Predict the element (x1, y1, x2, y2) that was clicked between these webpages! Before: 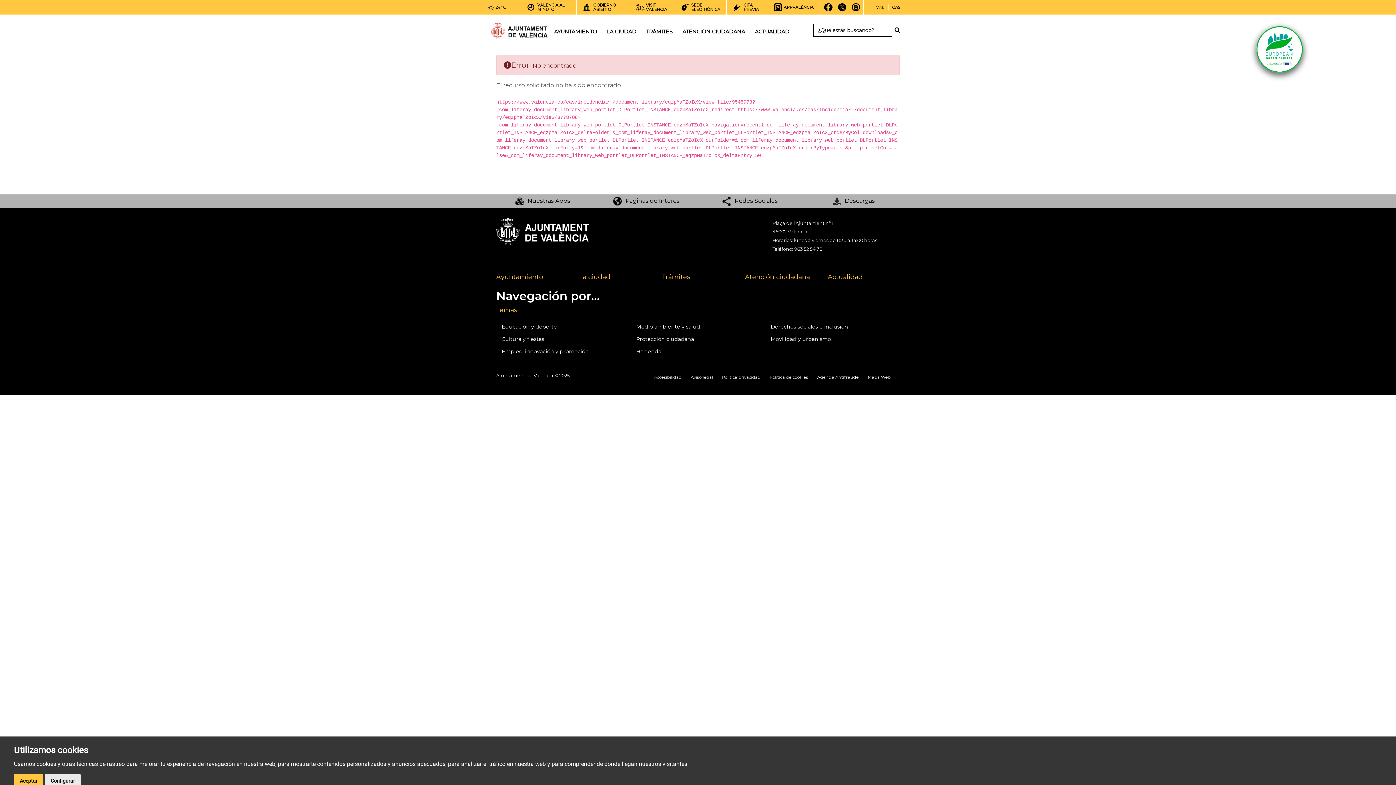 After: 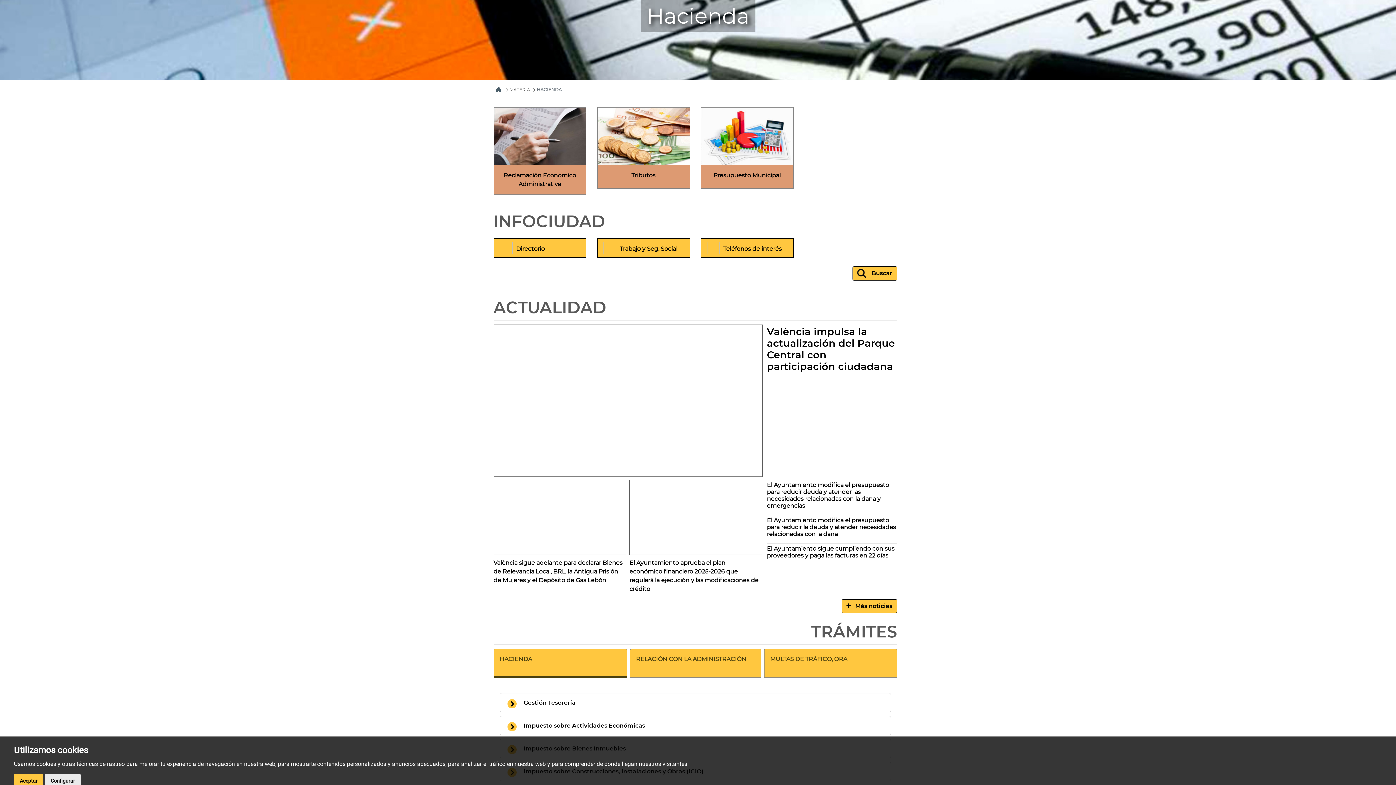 Action: bbox: (636, 348, 661, 354) label: Hacienda